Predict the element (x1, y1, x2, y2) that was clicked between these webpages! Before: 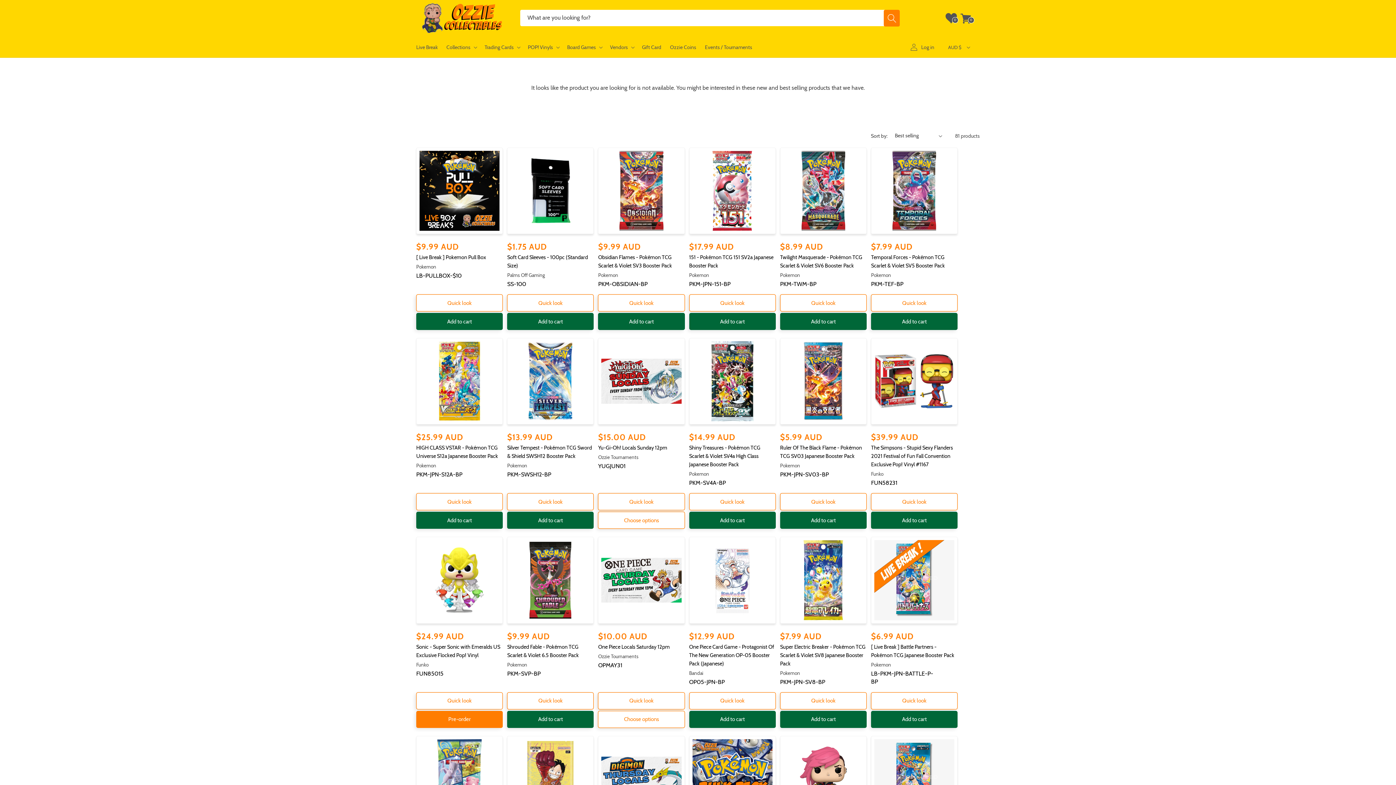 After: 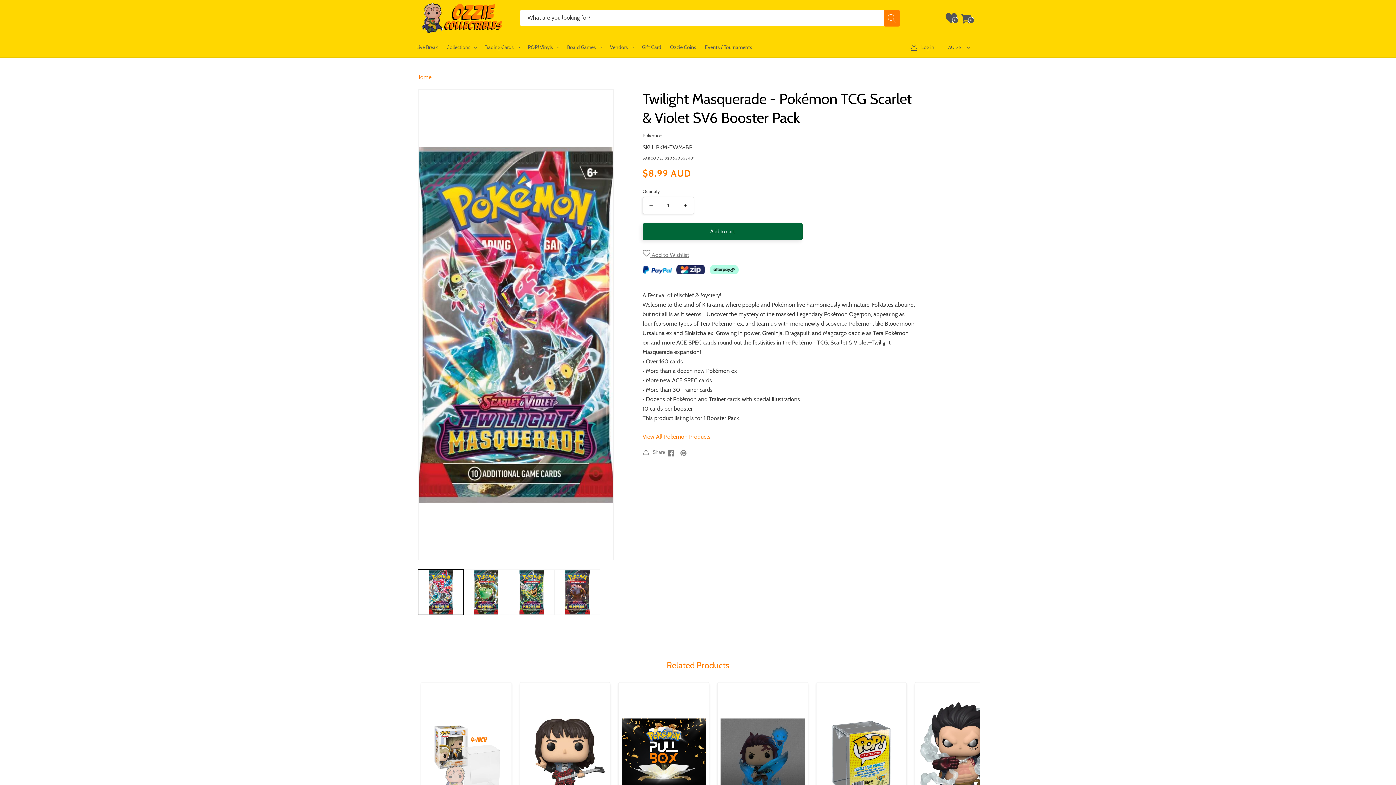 Action: bbox: (780, 253, 866, 270) label: Twilight Masquerade - Pokémon TCG Scarlet & Violet SV6 Booster Pack